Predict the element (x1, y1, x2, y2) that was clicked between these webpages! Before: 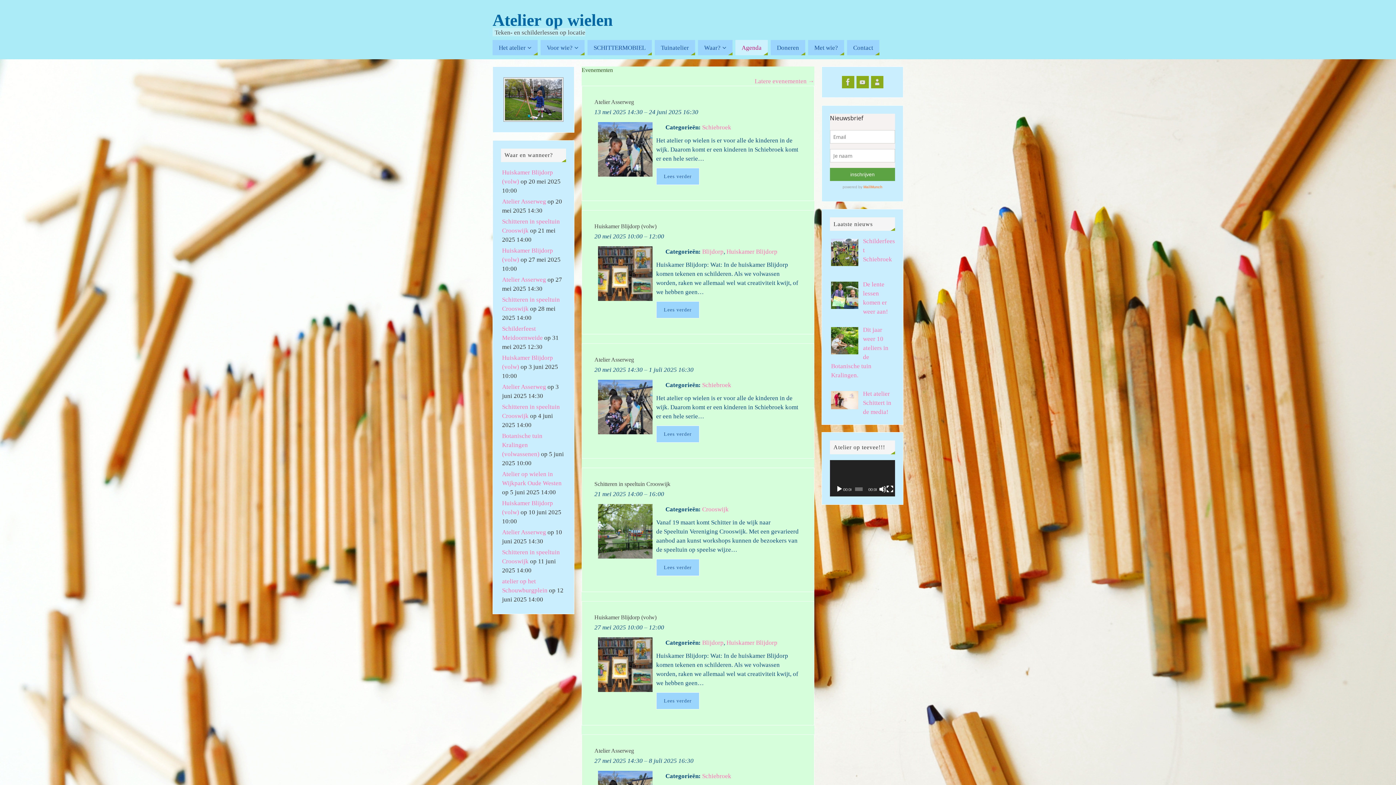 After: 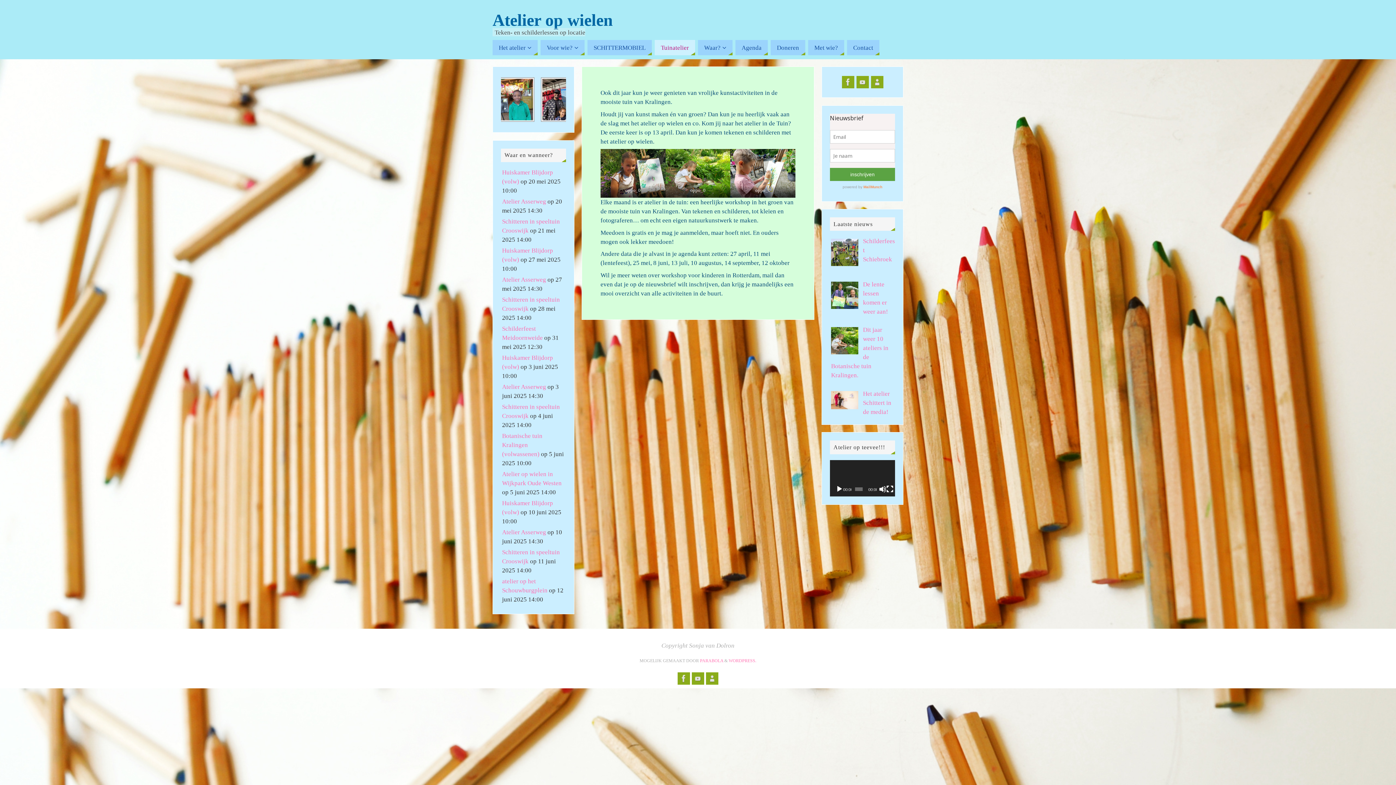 Action: bbox: (654, 40, 695, 55) label: Tuinatelier